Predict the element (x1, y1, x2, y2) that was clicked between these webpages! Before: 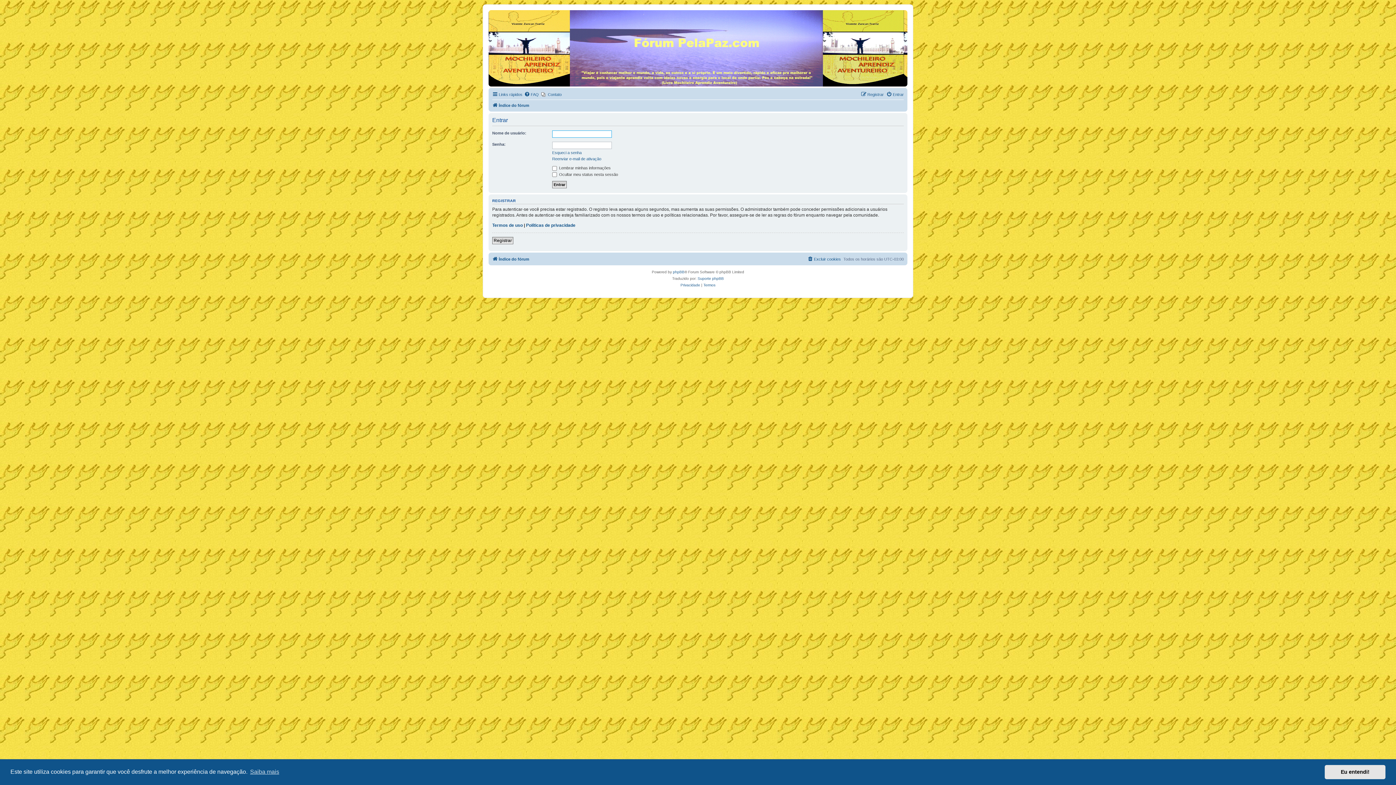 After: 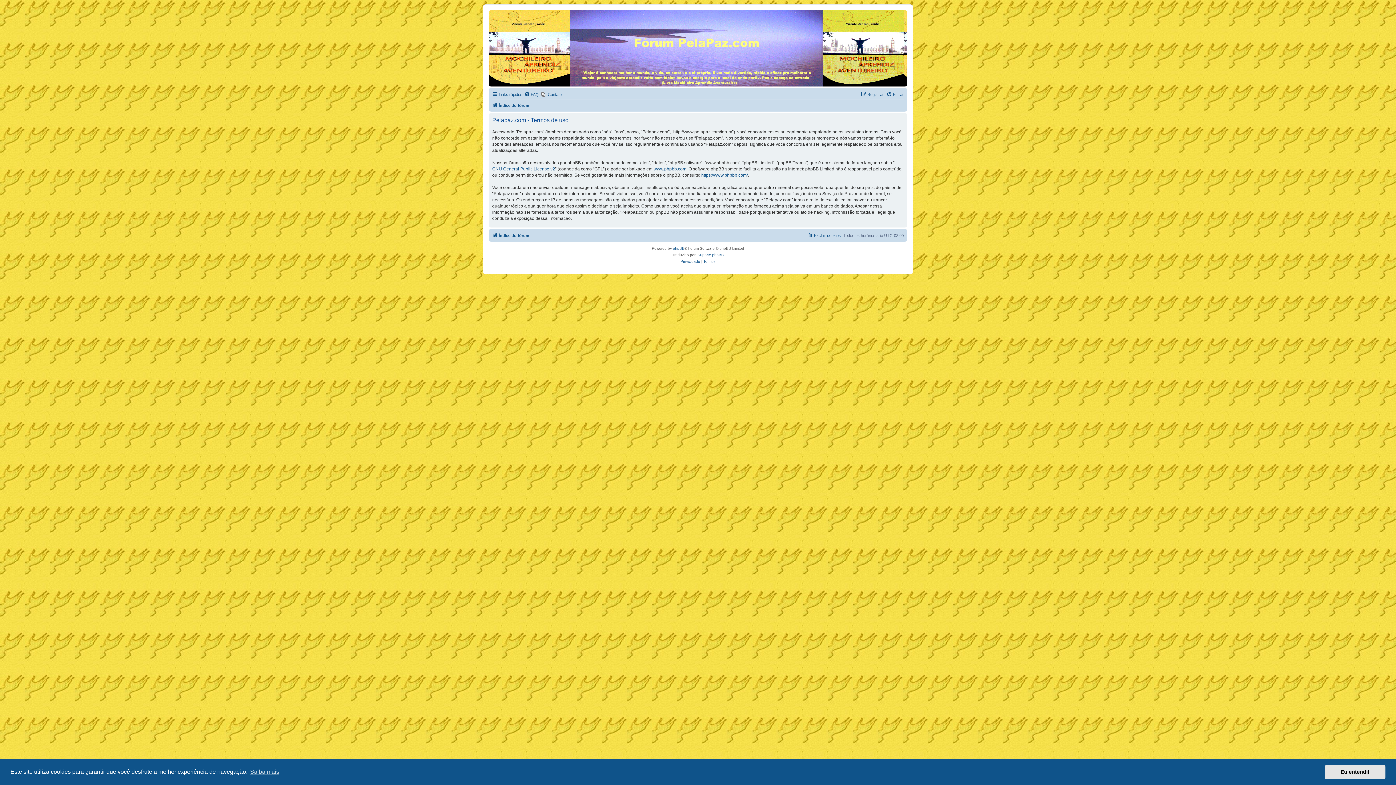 Action: bbox: (492, 222, 522, 228) label: Termos de uso